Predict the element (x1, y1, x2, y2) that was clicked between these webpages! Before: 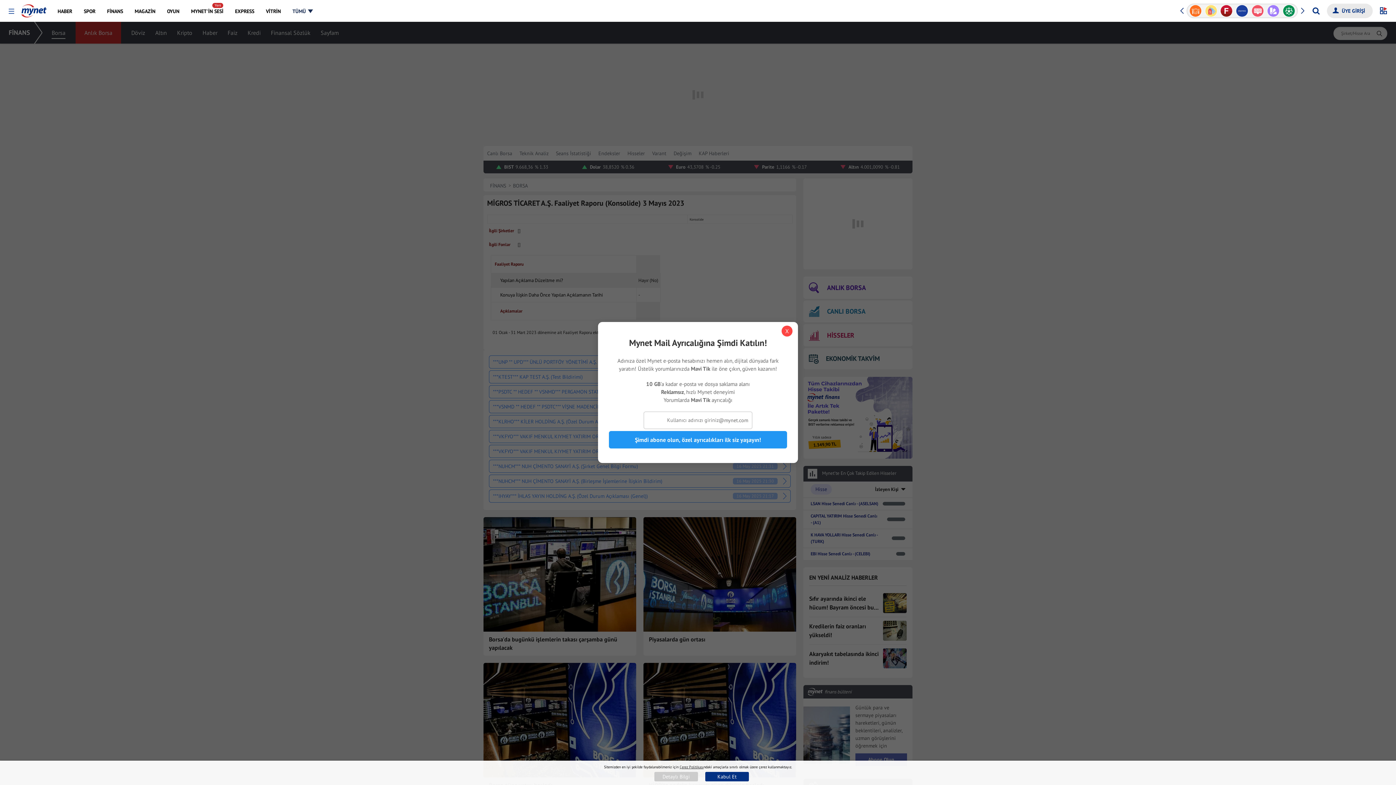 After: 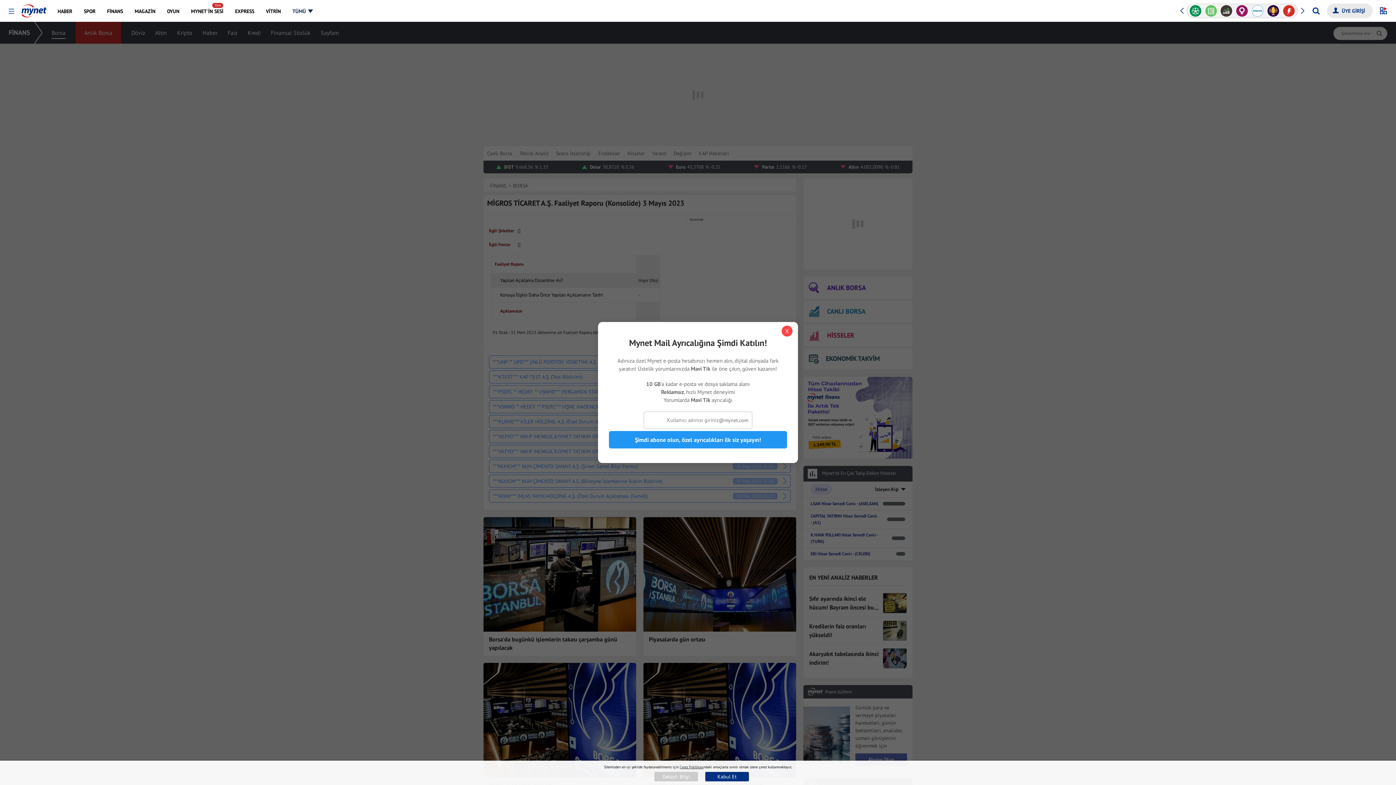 Action: bbox: (1179, 2, 1184, 18) label: Previous slide